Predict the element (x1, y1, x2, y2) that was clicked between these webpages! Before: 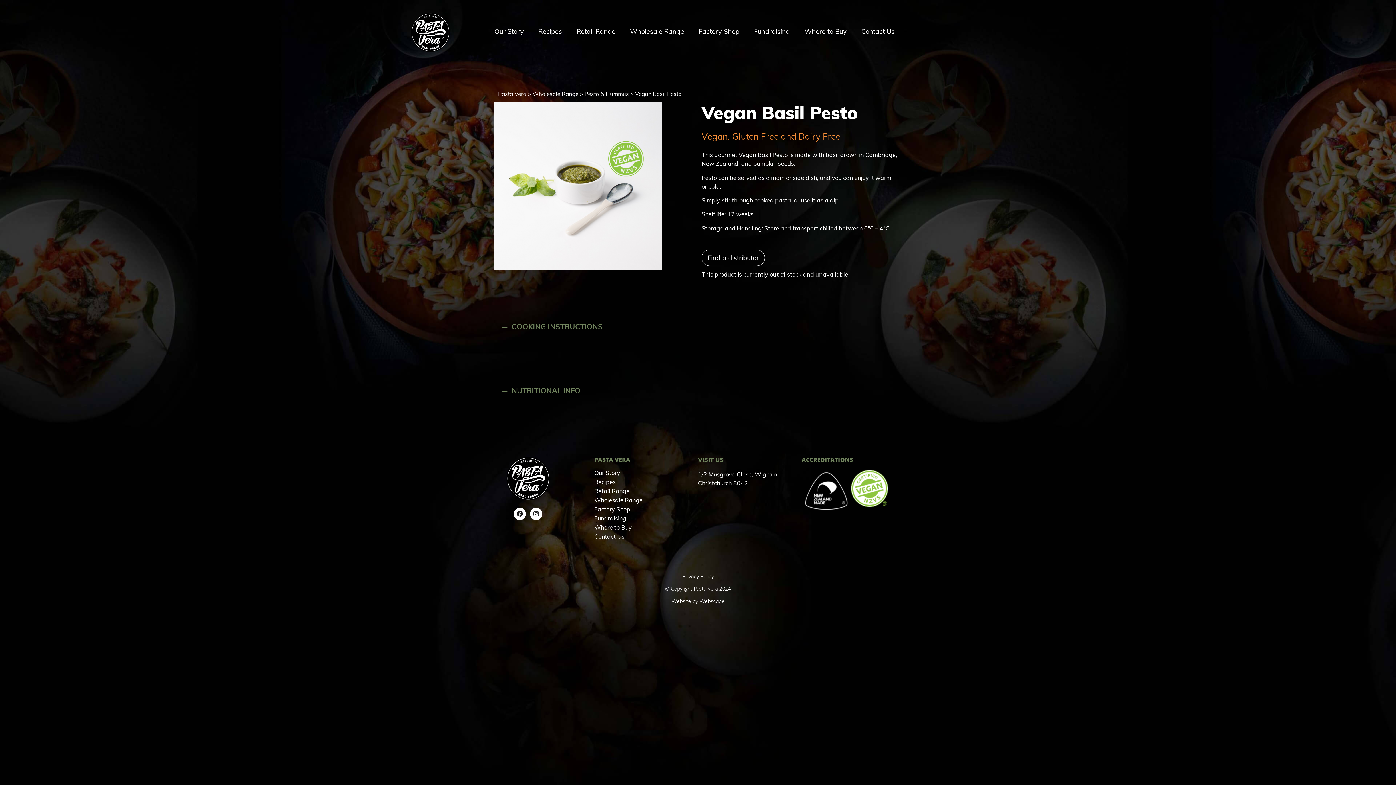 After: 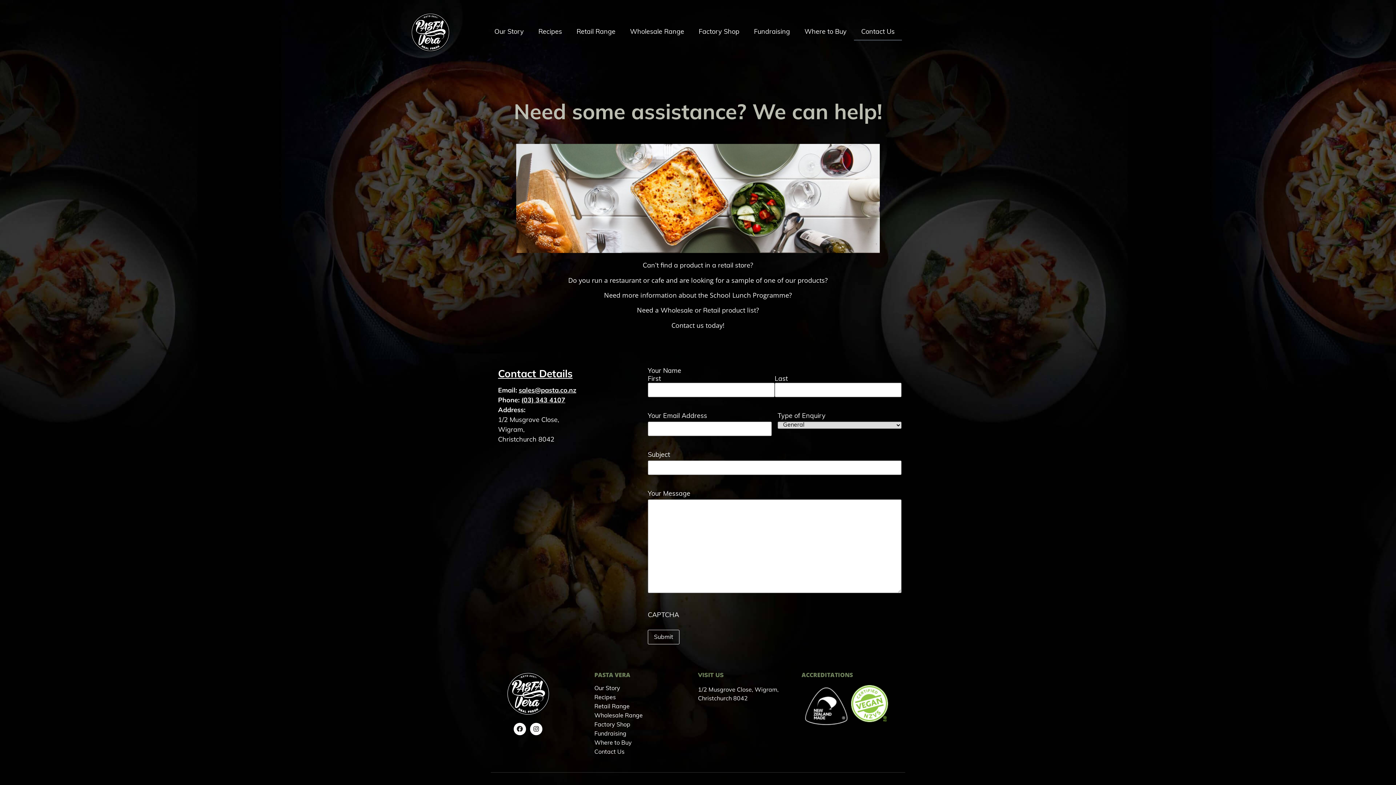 Action: label: Contact Us bbox: (854, 24, 902, 40)